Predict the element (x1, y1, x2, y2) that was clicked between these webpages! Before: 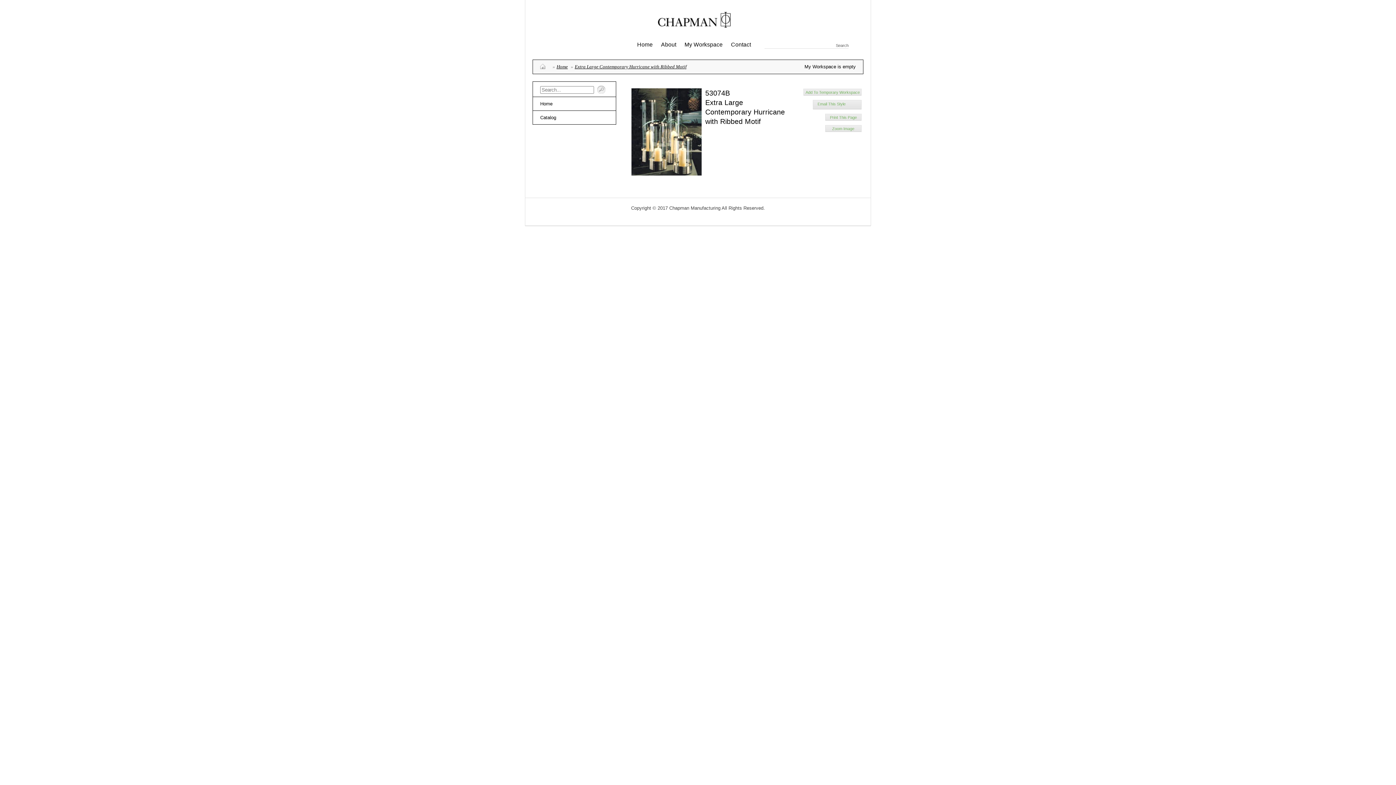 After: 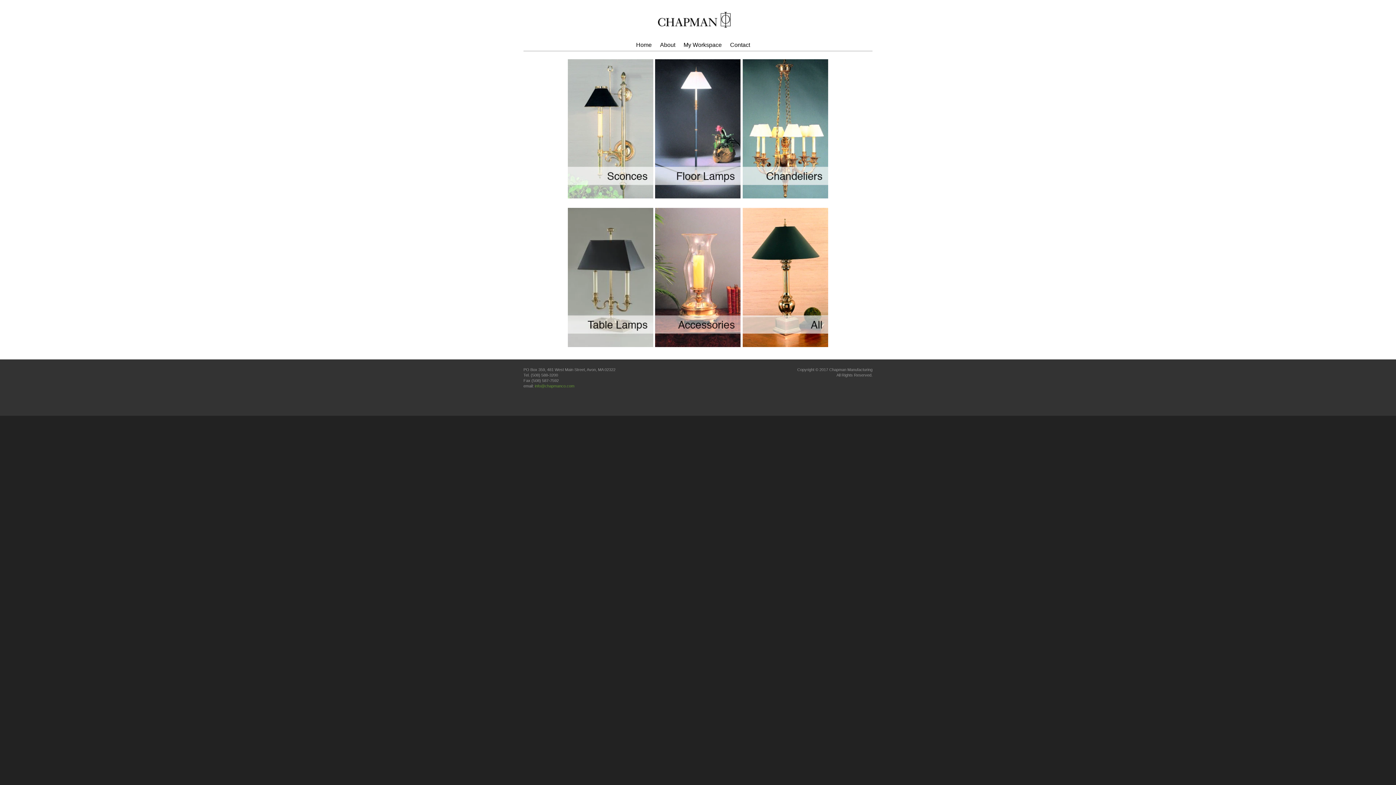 Action: label: Home bbox: (637, 41, 652, 47)